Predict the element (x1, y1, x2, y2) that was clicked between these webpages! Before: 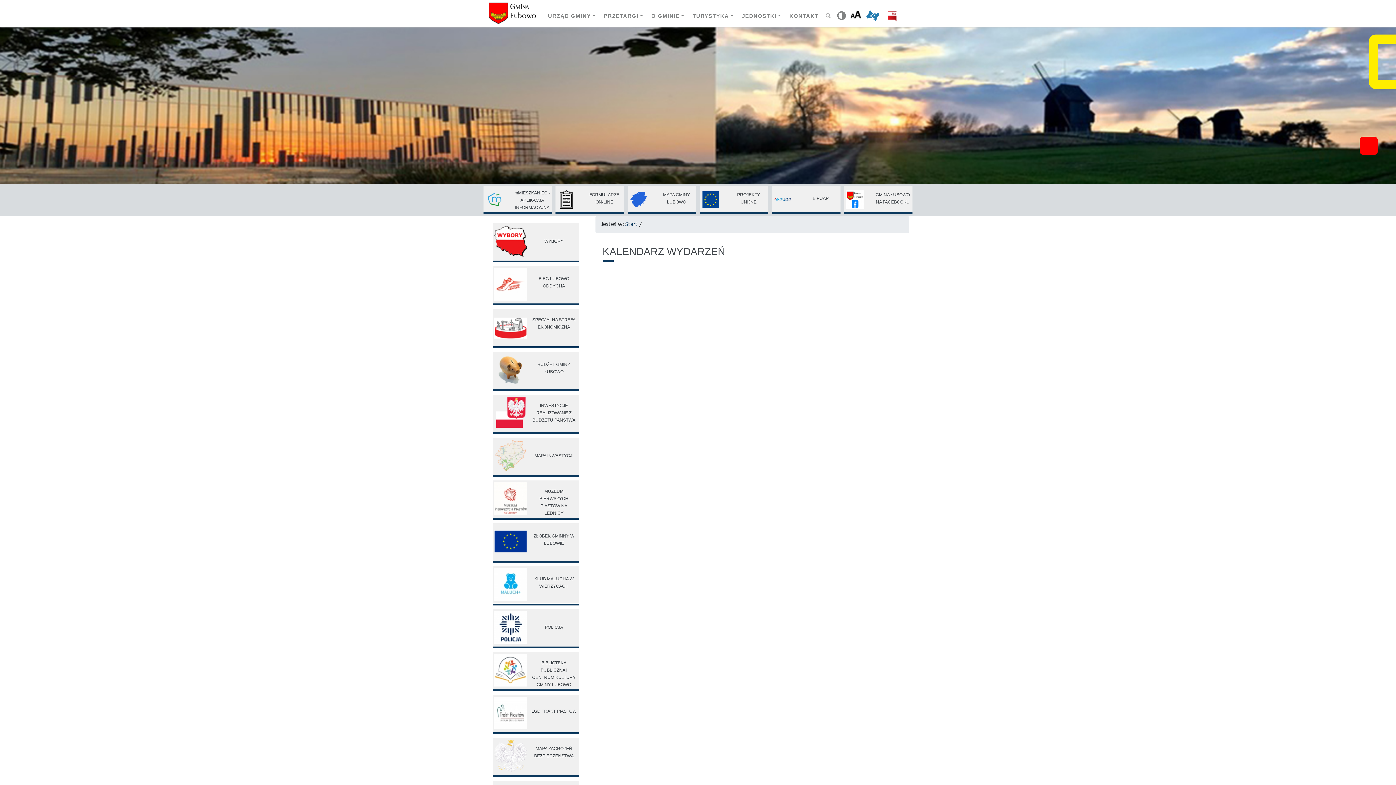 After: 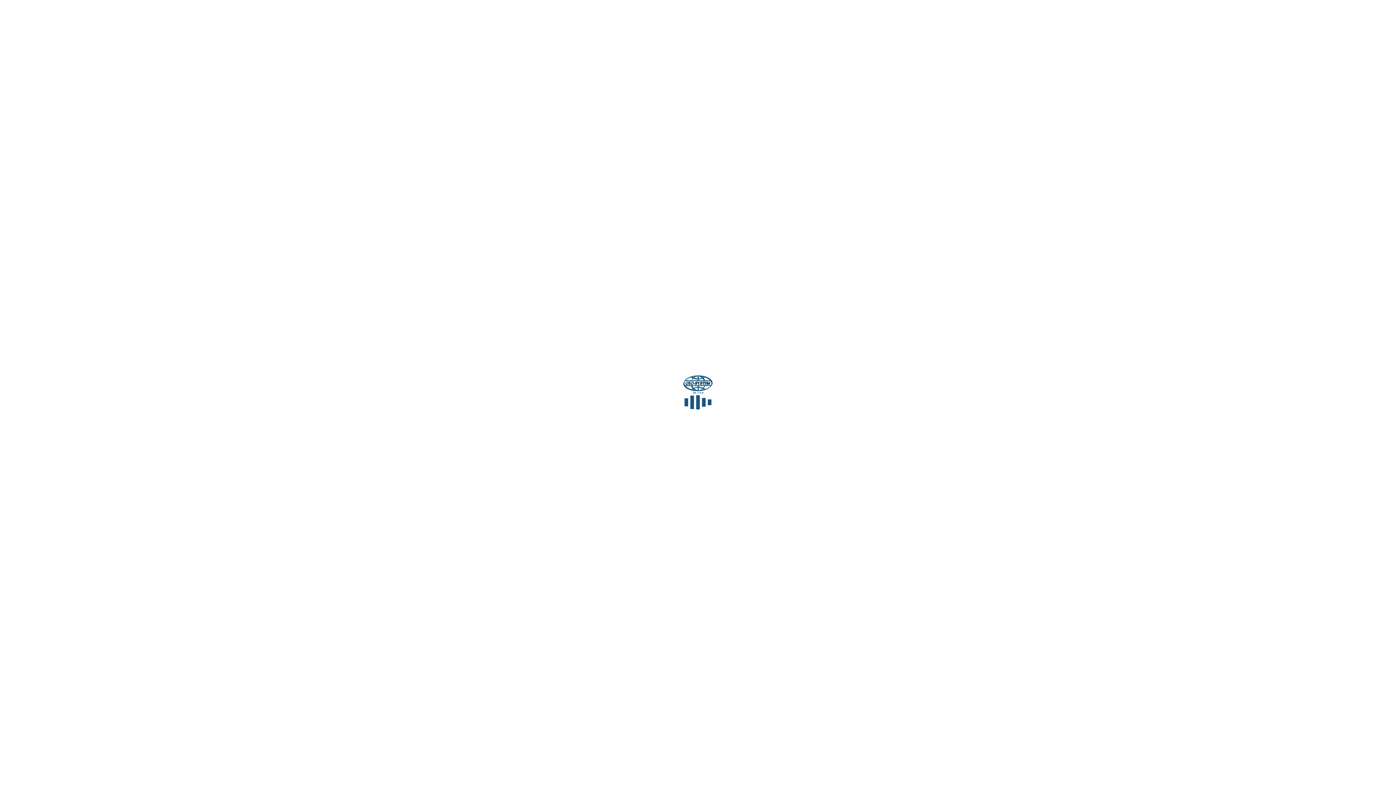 Action: label: MAPA GMINY ŁUBOWO bbox: (629, 187, 694, 207)